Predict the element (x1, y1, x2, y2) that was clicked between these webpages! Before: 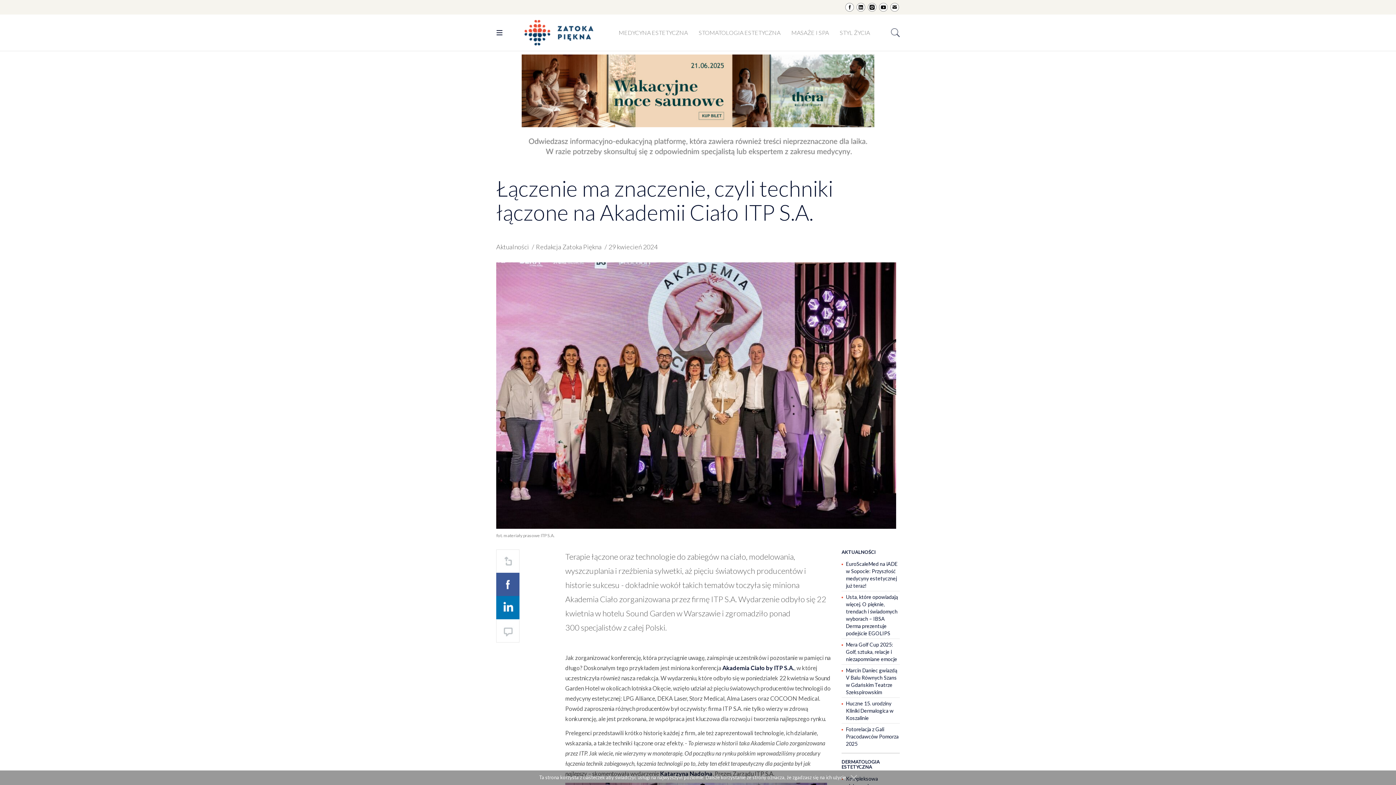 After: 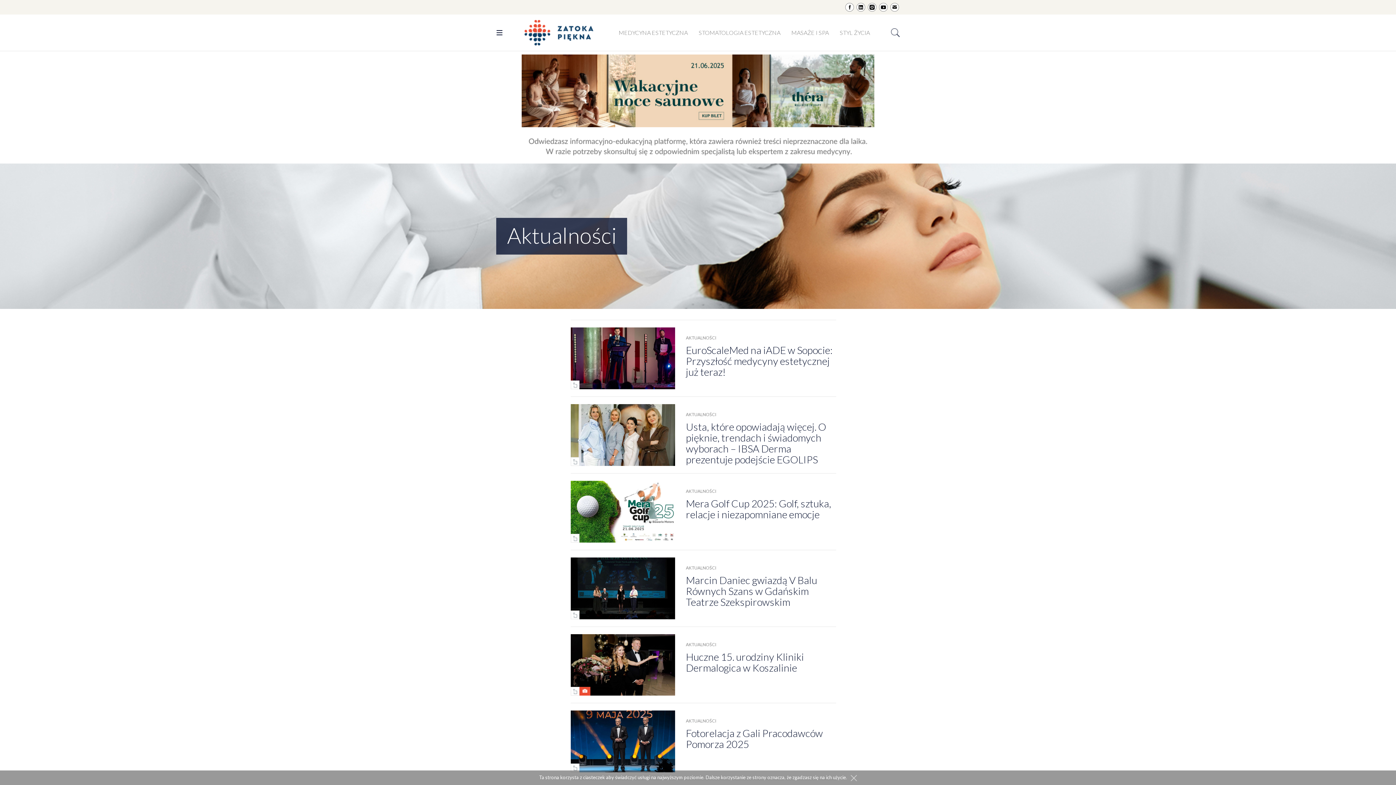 Action: bbox: (496, 242, 529, 250) label: Aktualności